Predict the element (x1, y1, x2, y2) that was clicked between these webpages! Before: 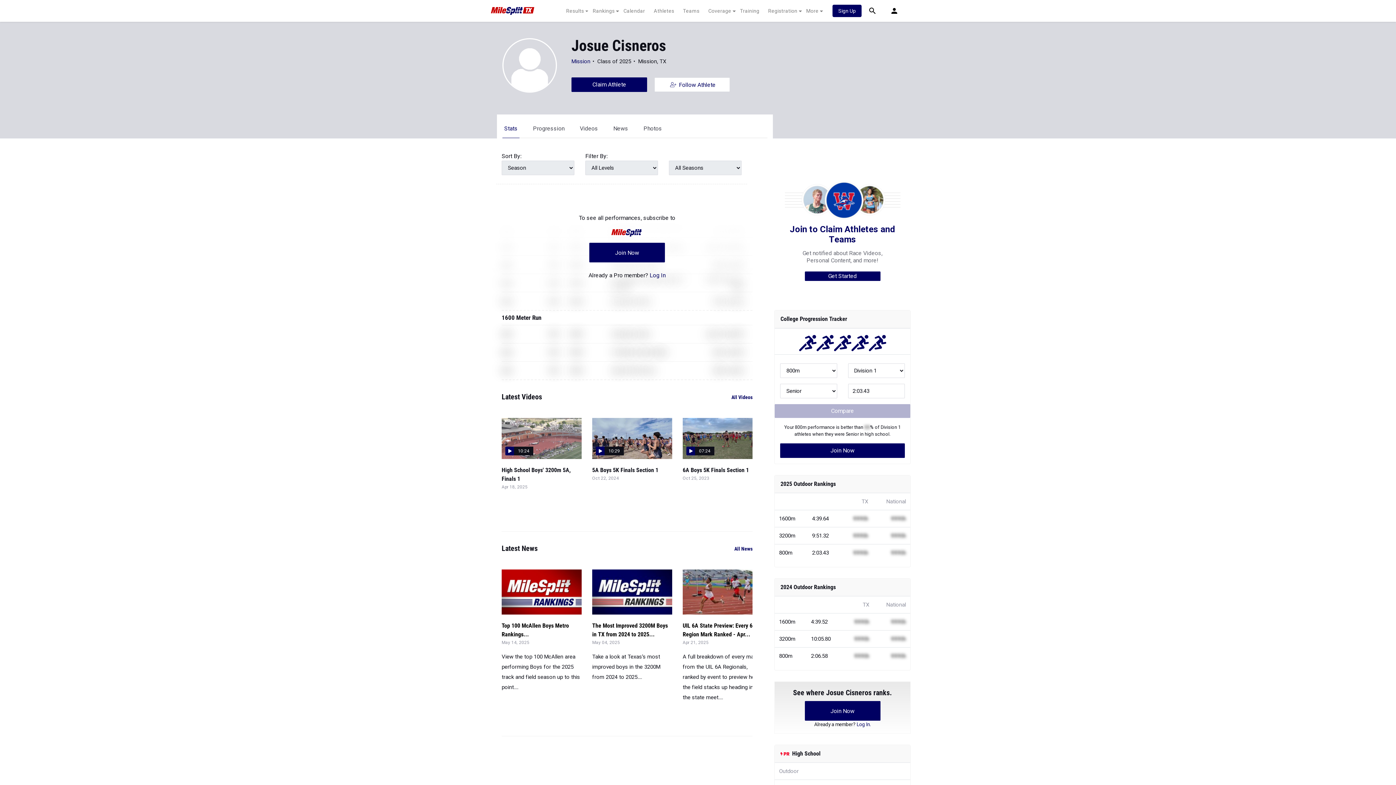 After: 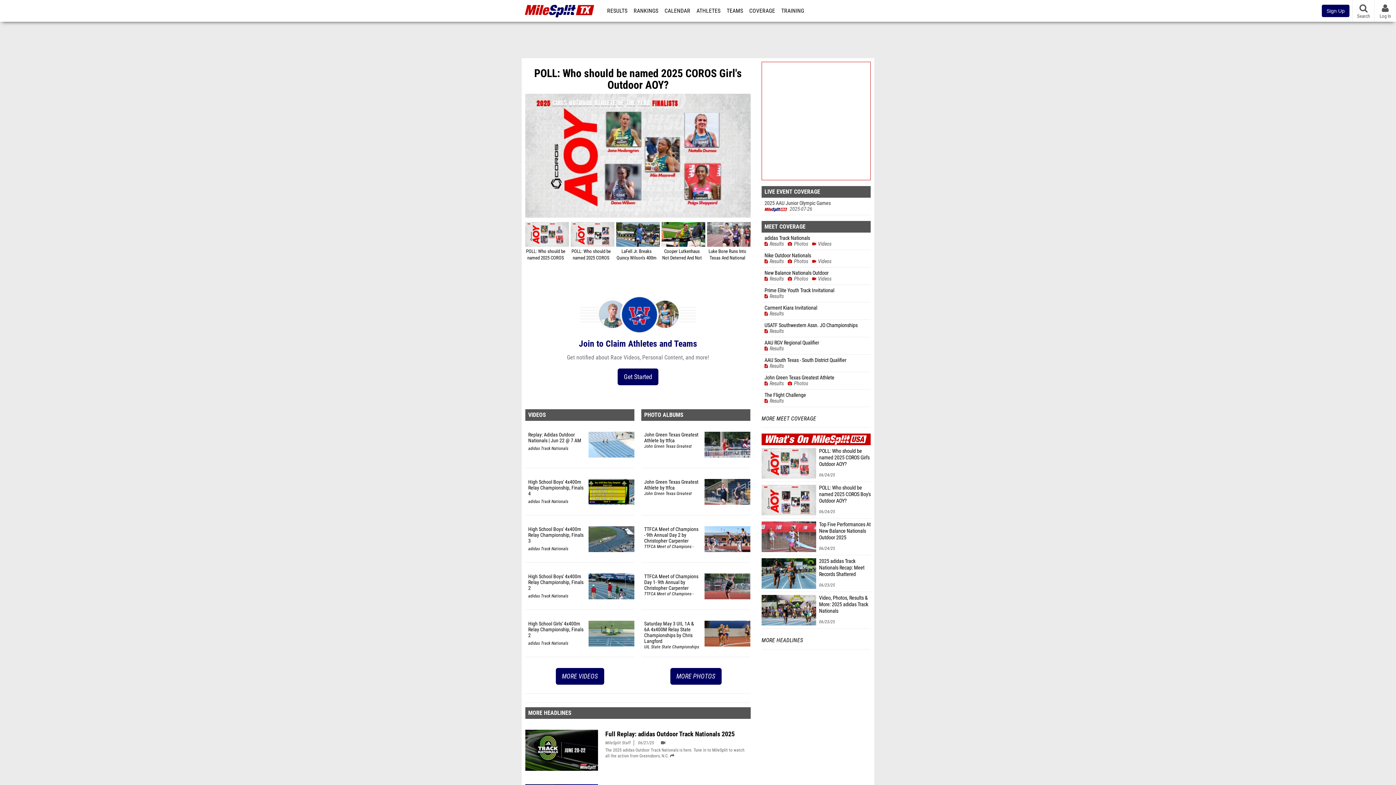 Action: bbox: (490, 0, 556, 21)